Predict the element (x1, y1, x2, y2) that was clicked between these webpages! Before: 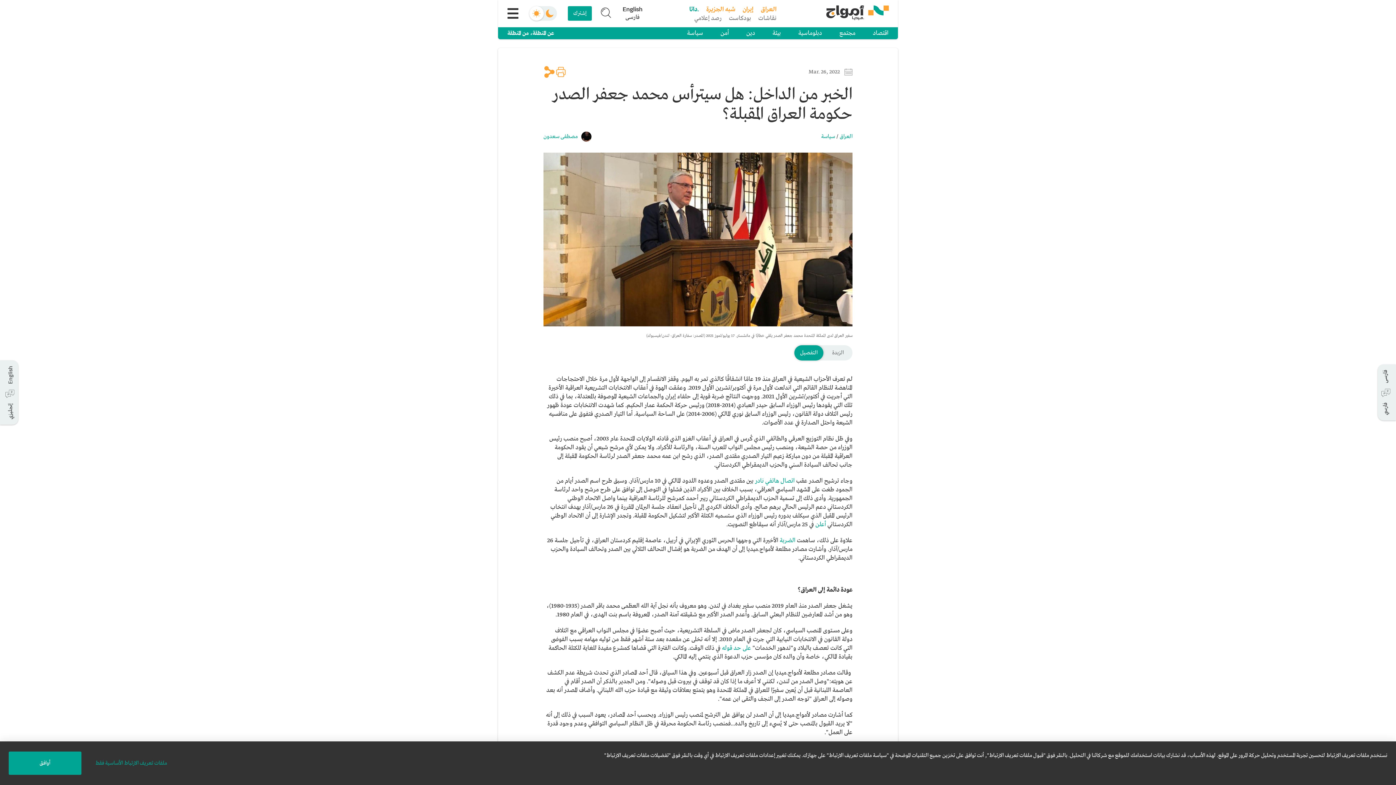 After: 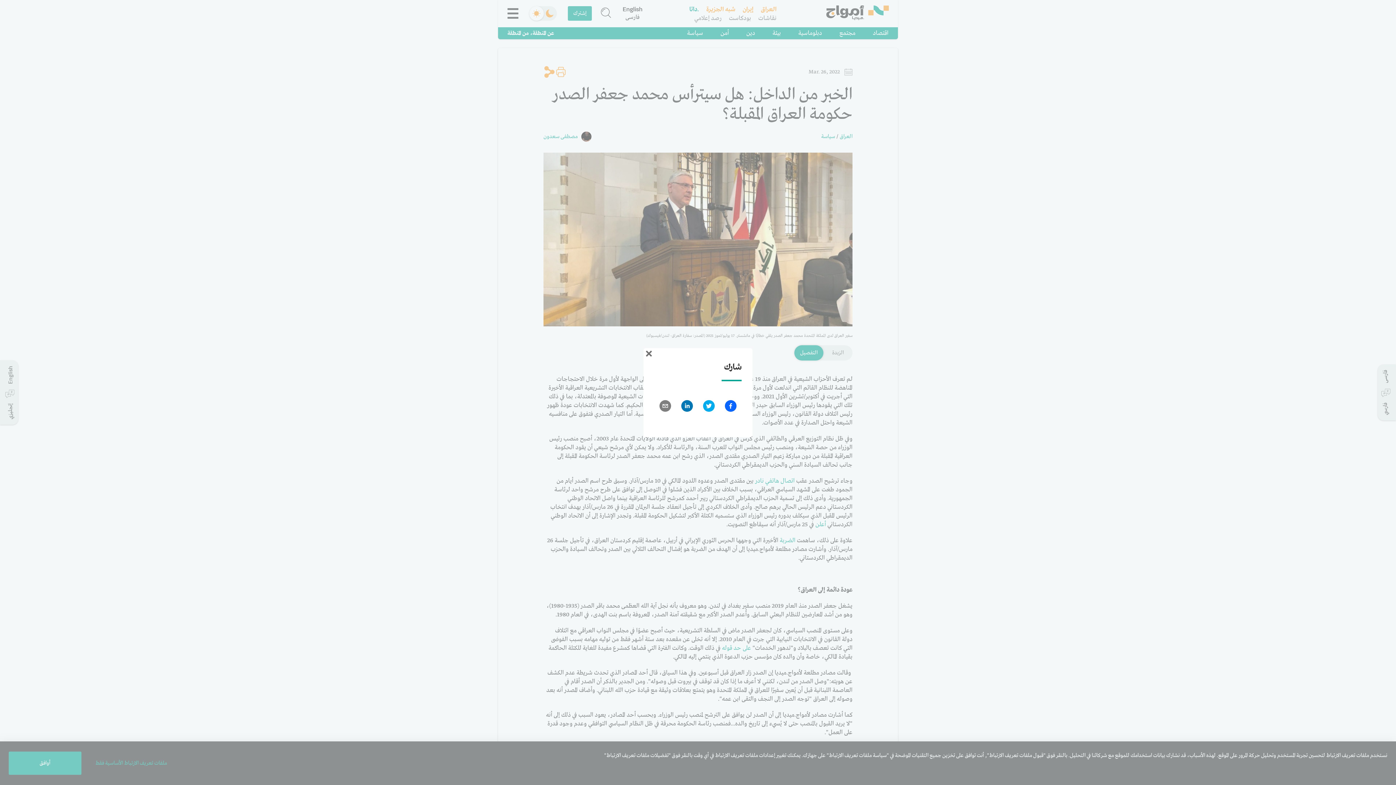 Action: bbox: (543, 66, 555, 77)